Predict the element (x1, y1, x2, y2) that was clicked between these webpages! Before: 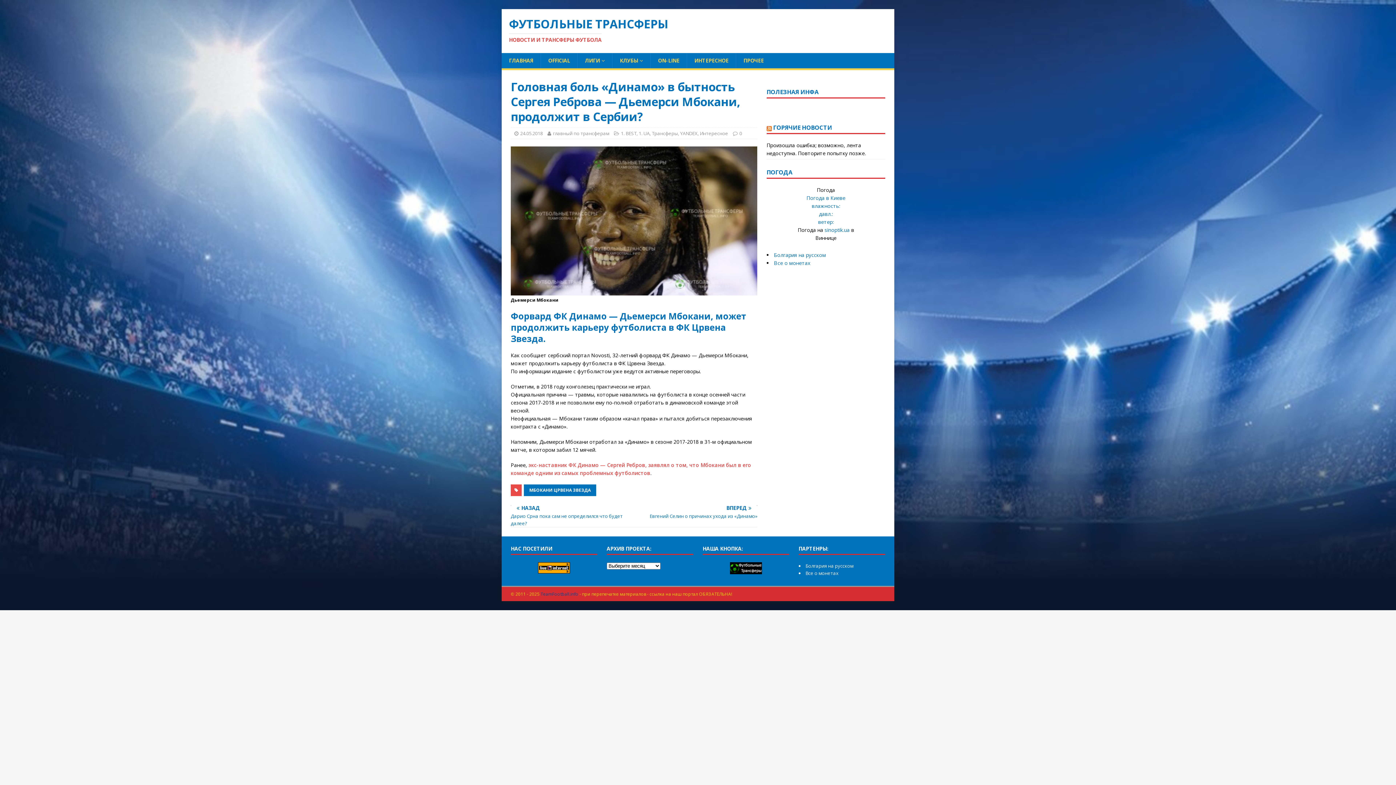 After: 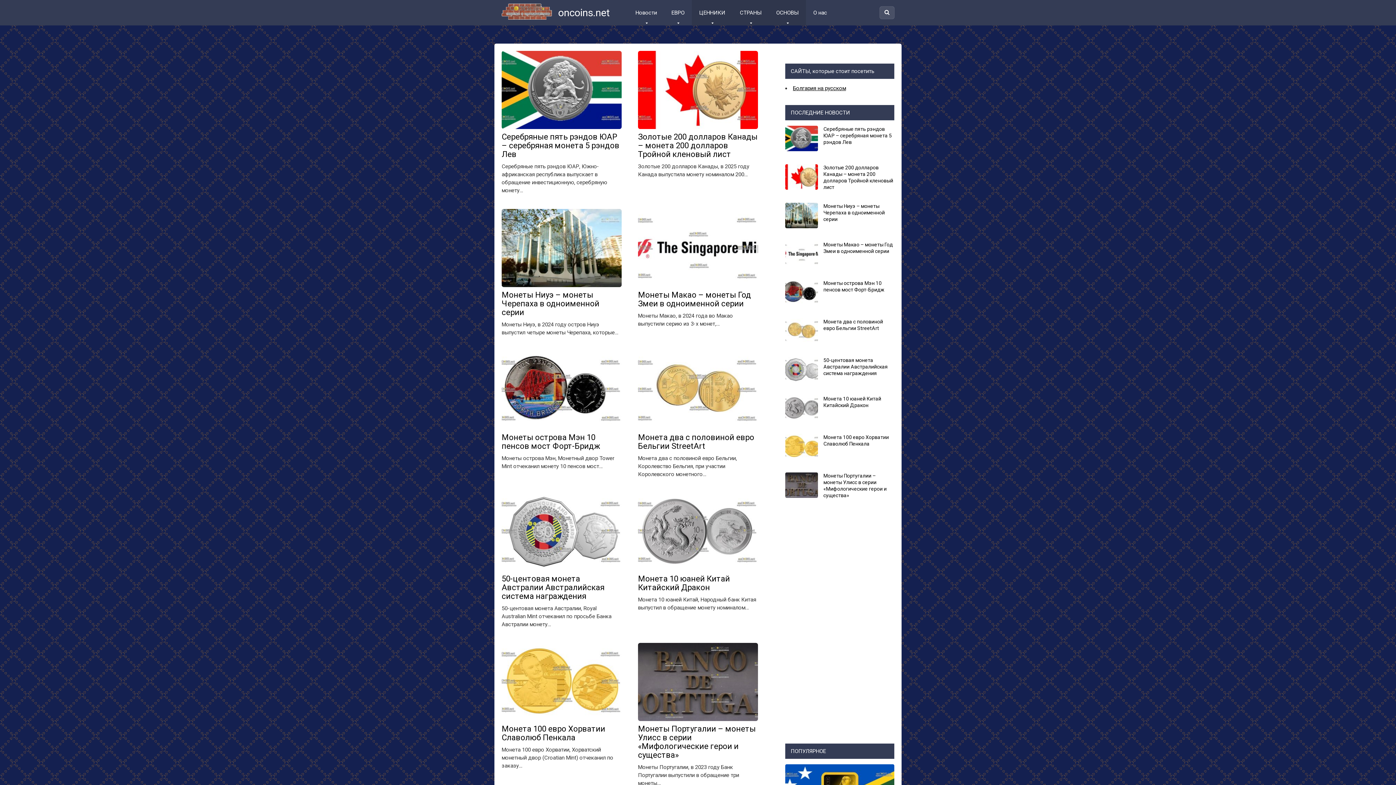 Action: label: Все о монетах bbox: (805, 570, 838, 576)